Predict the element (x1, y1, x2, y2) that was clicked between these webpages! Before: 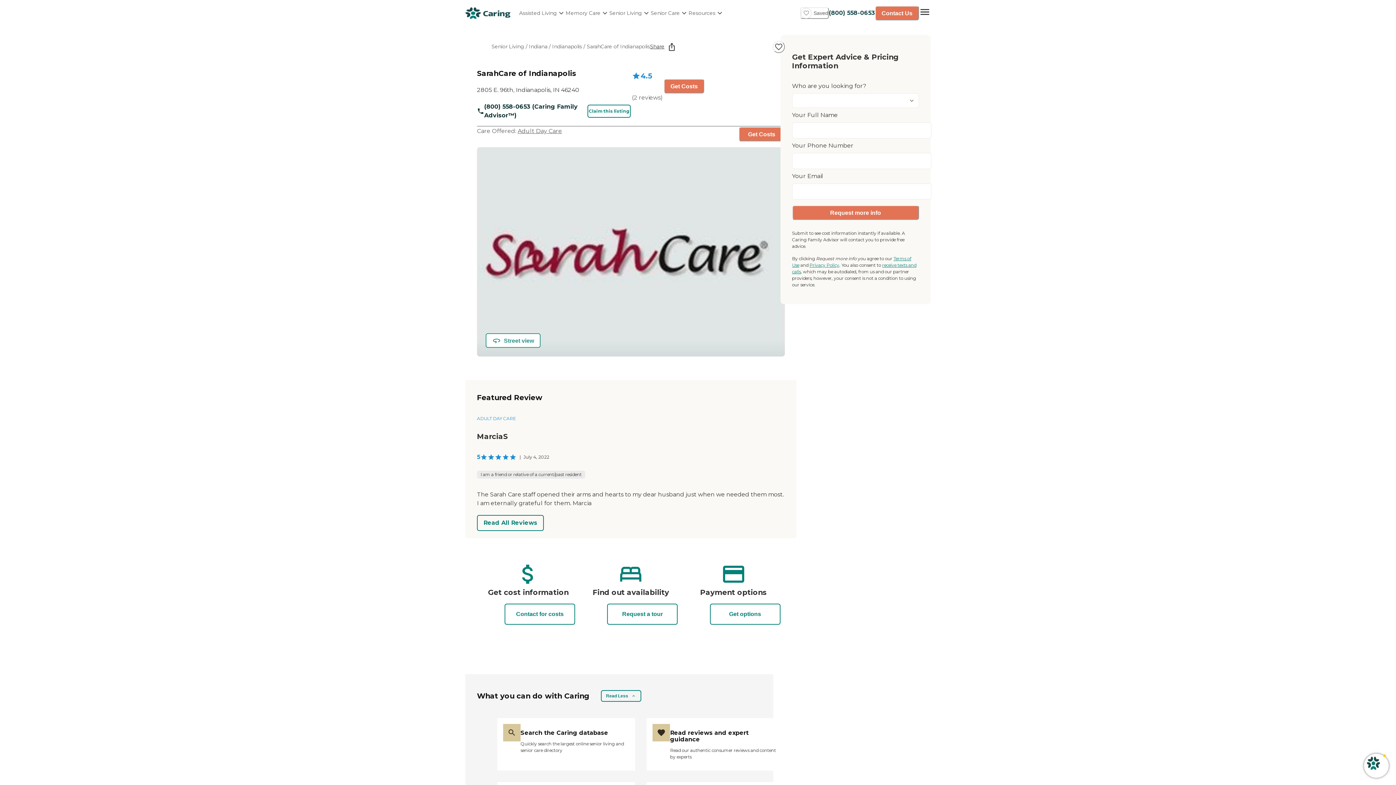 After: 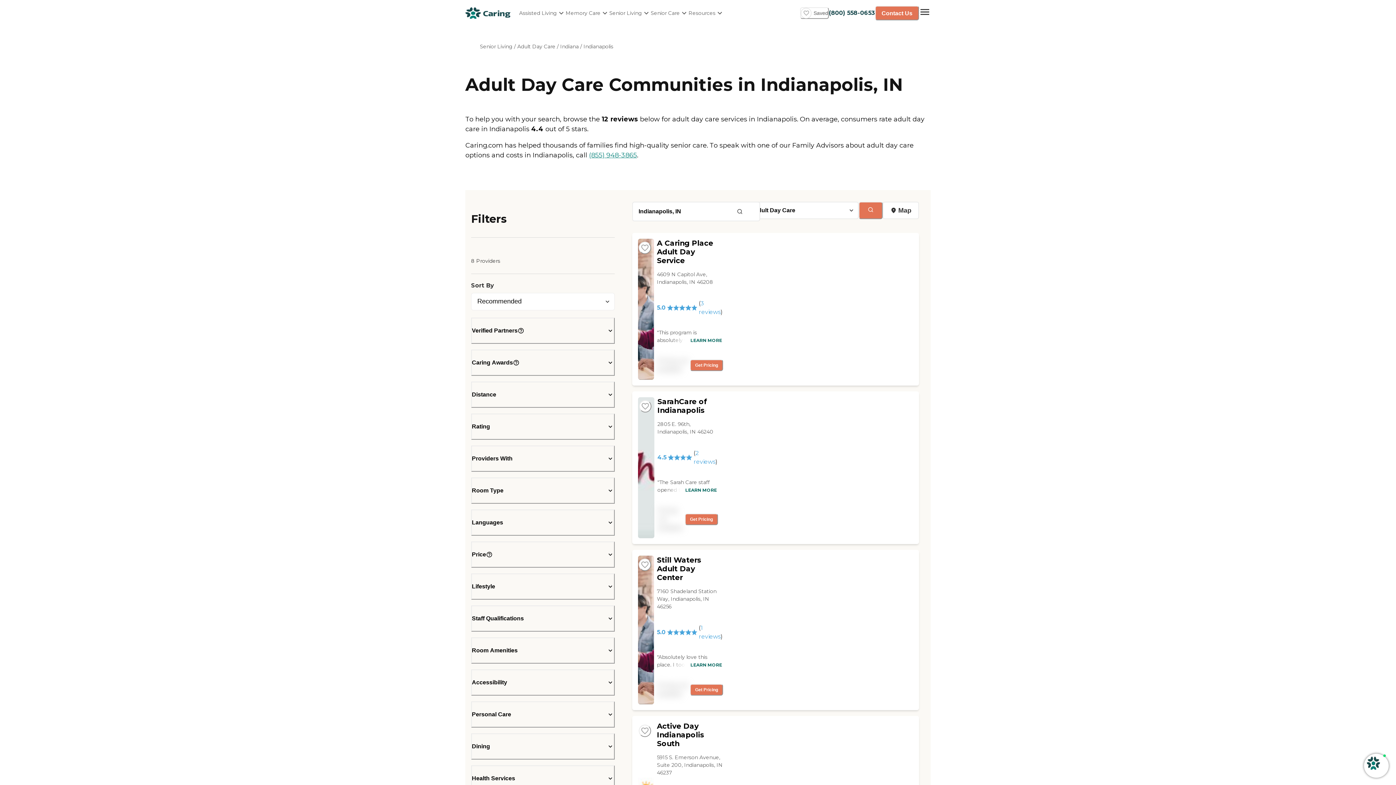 Action: label: Adult Day Care bbox: (517, 127, 562, 134)